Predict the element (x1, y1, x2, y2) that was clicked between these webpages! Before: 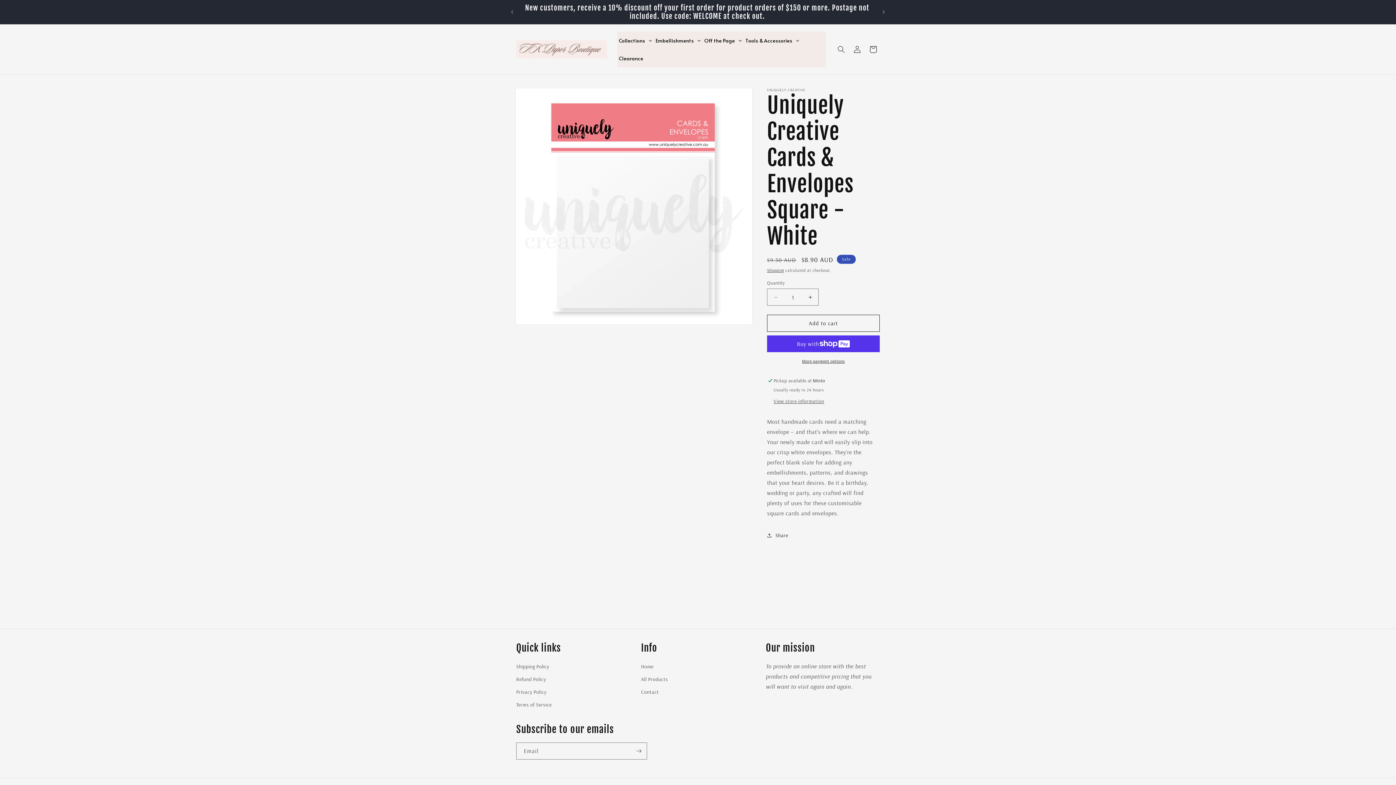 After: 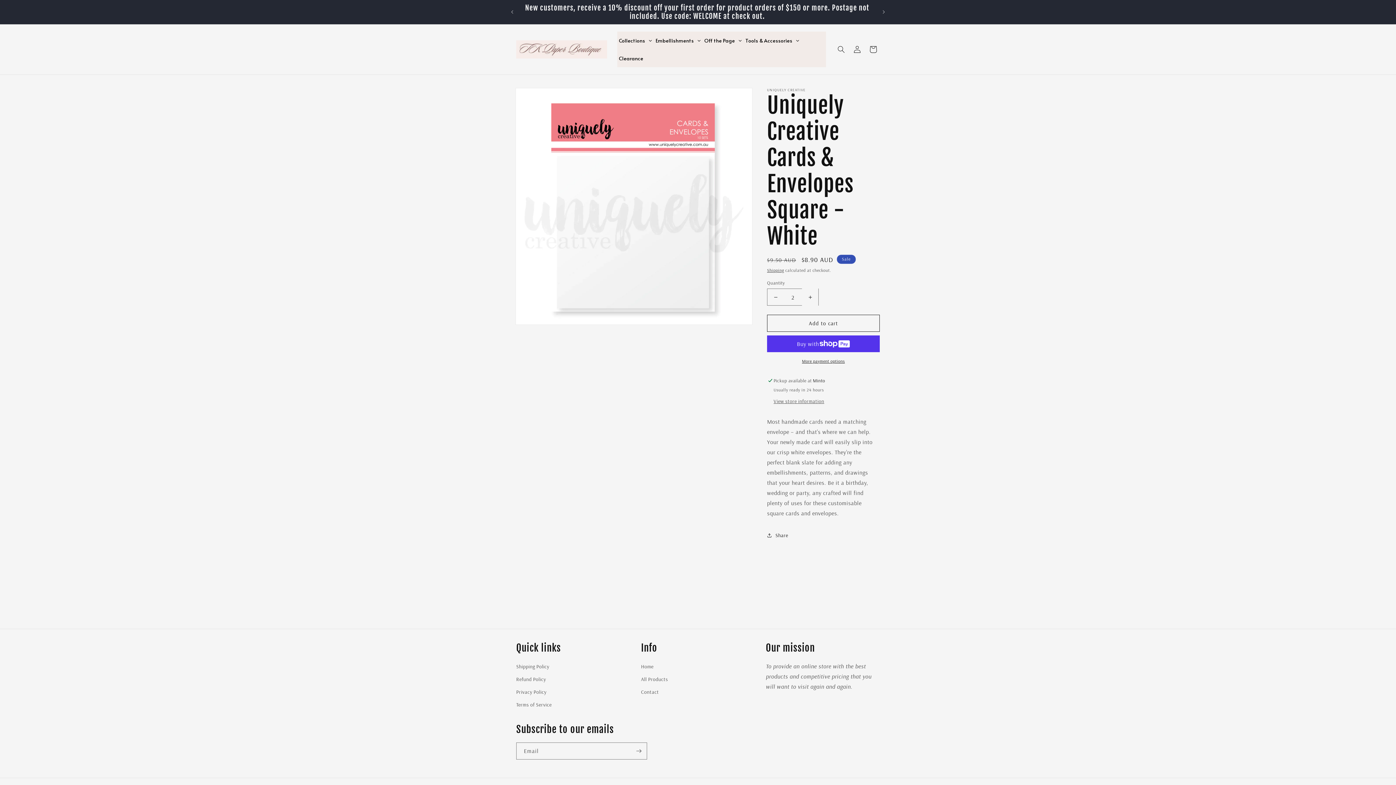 Action: bbox: (802, 288, 818, 305) label: Increase quantity for Uniquely Creative Cards &amp; Envelopes Square - White